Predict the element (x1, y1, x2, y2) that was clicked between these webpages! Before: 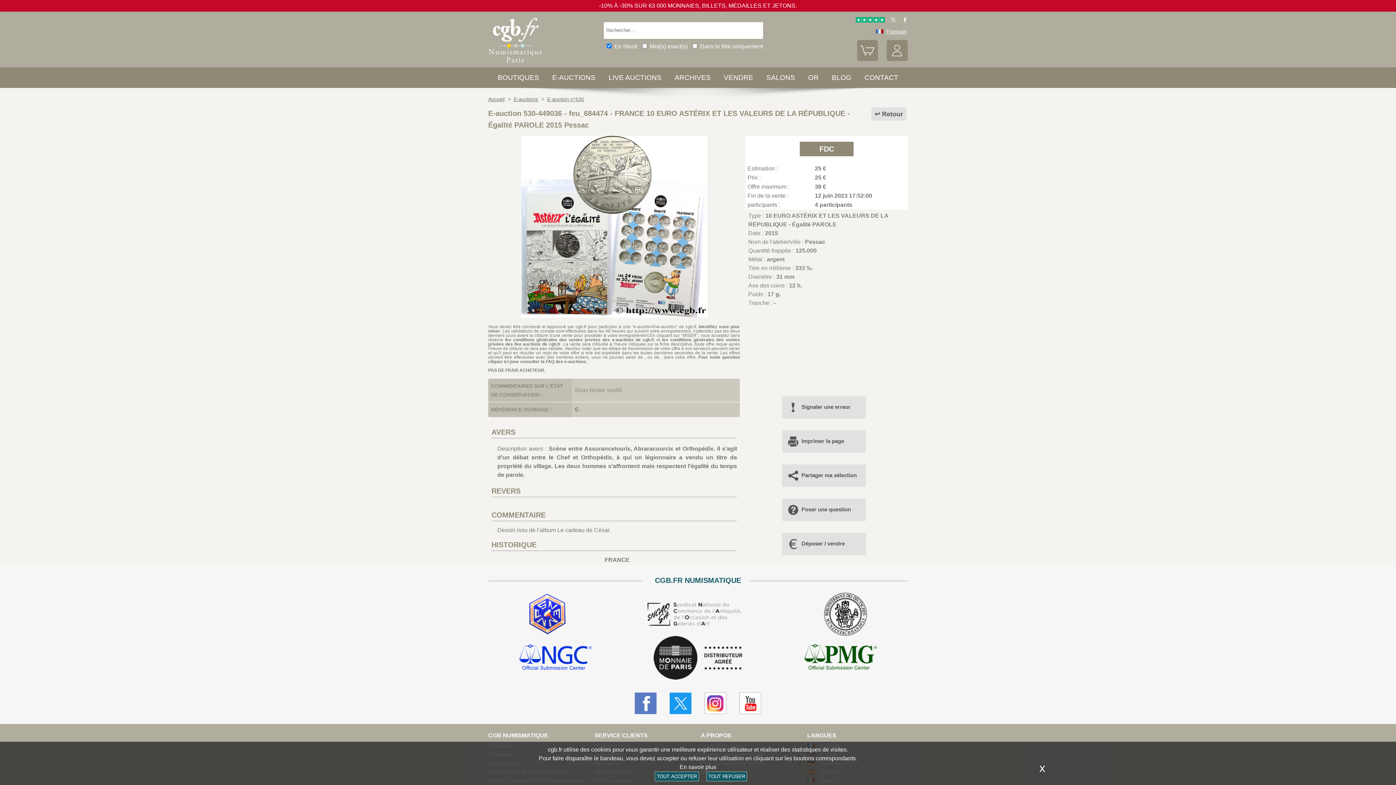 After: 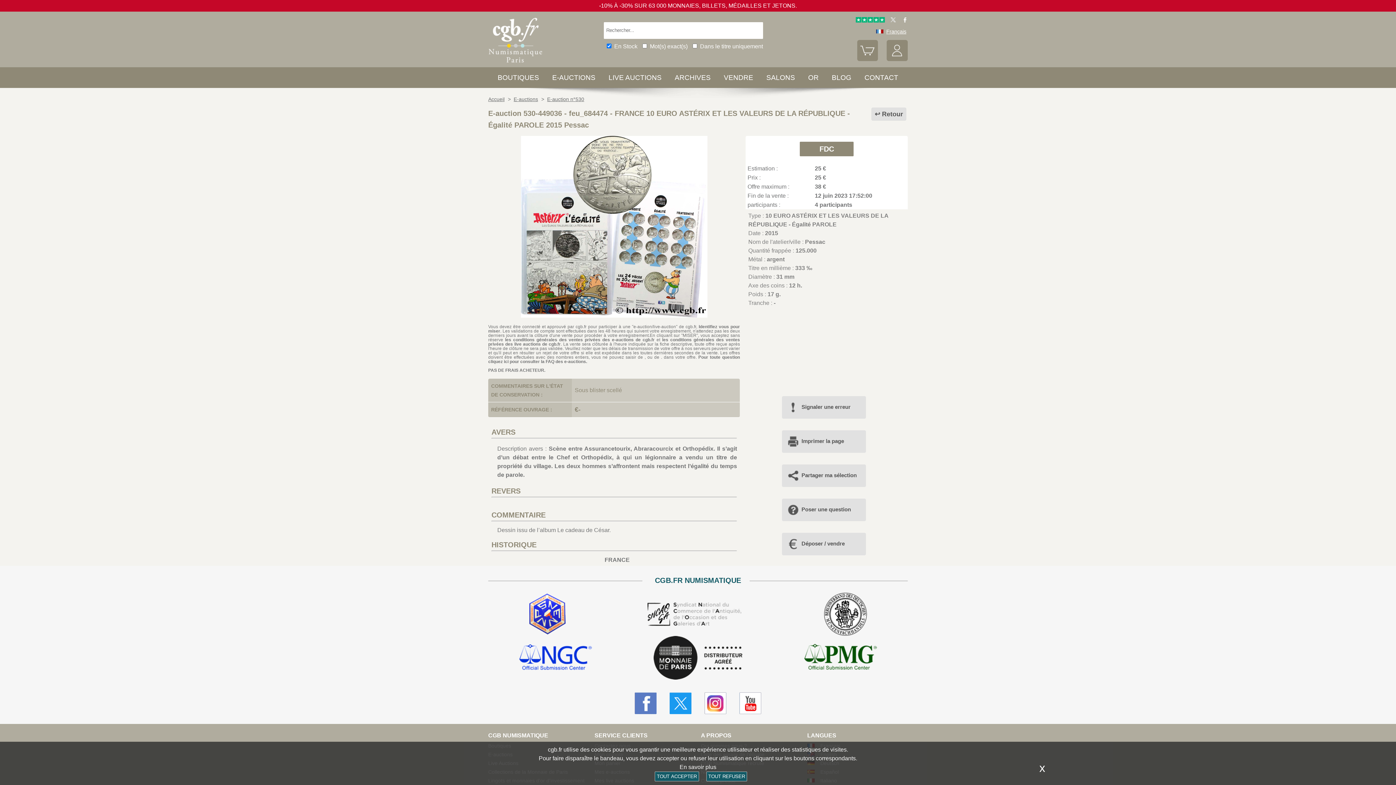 Action: bbox: (669, 692, 691, 714)